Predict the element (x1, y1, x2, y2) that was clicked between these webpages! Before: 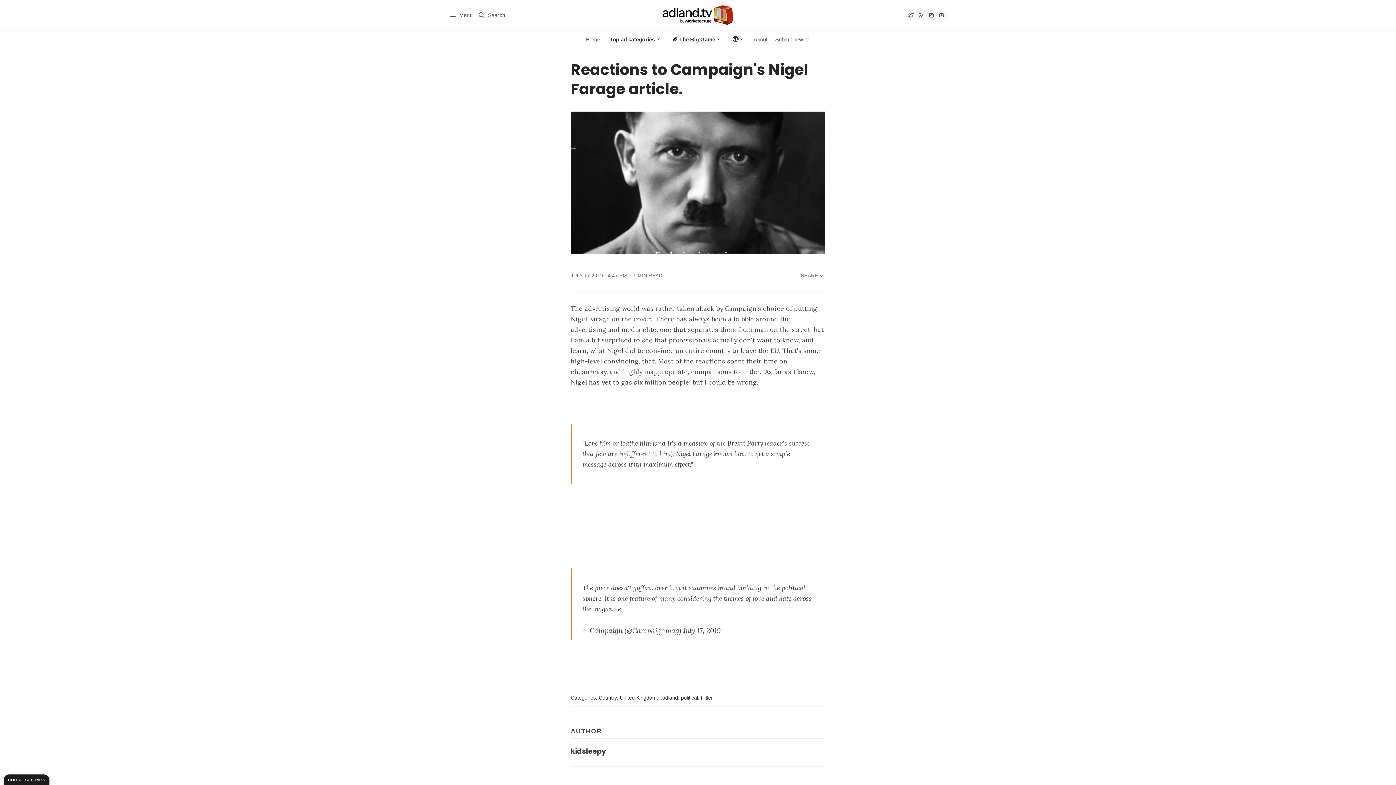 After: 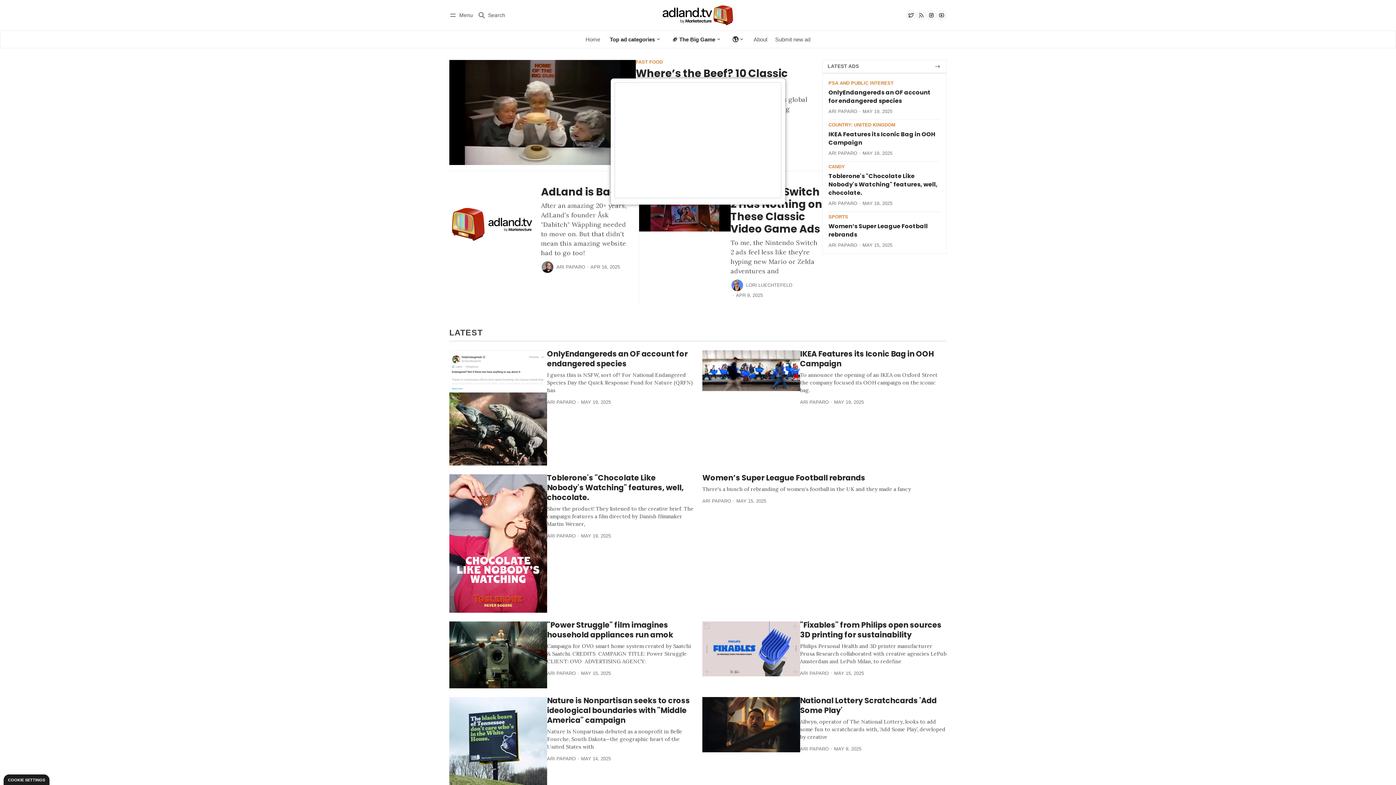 Action: label: Home bbox: (581, 30, 604, 48)